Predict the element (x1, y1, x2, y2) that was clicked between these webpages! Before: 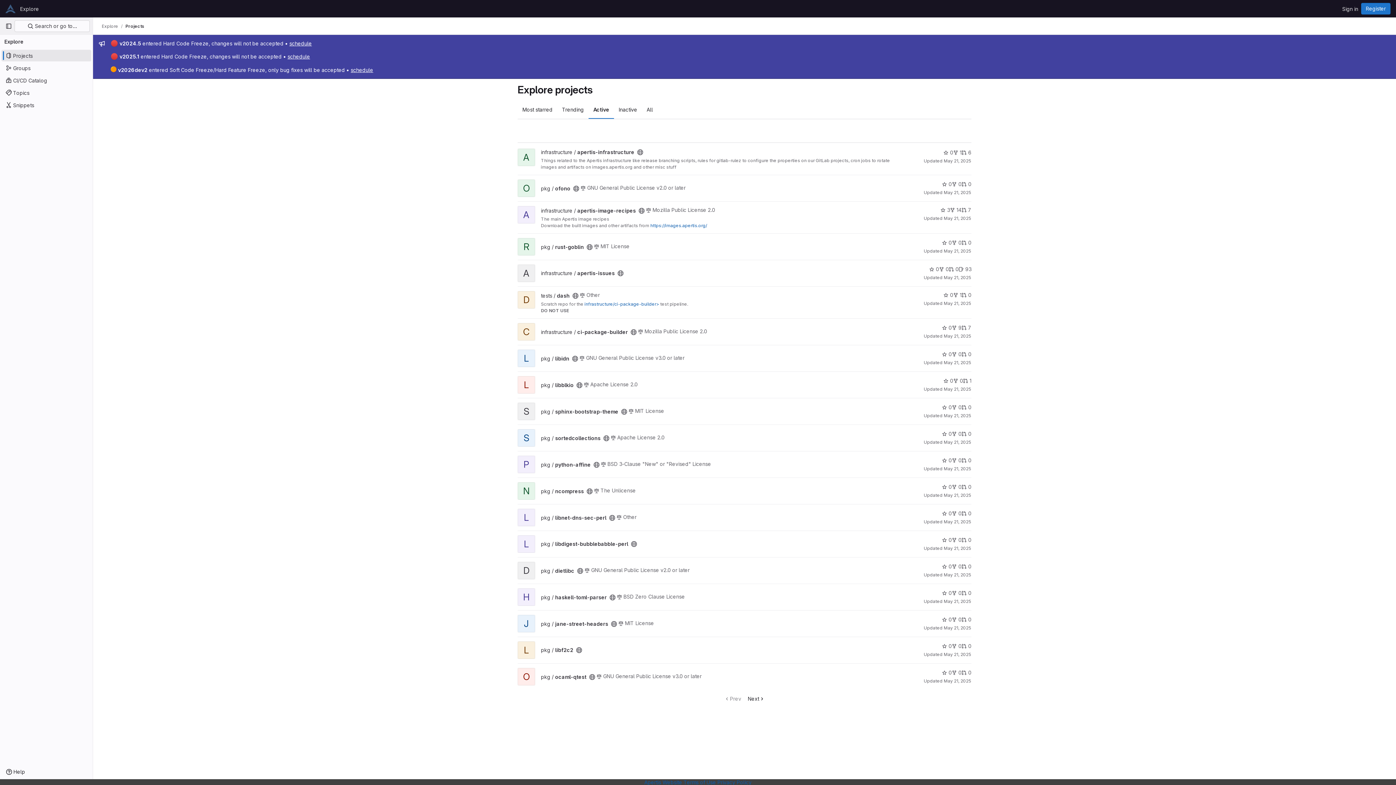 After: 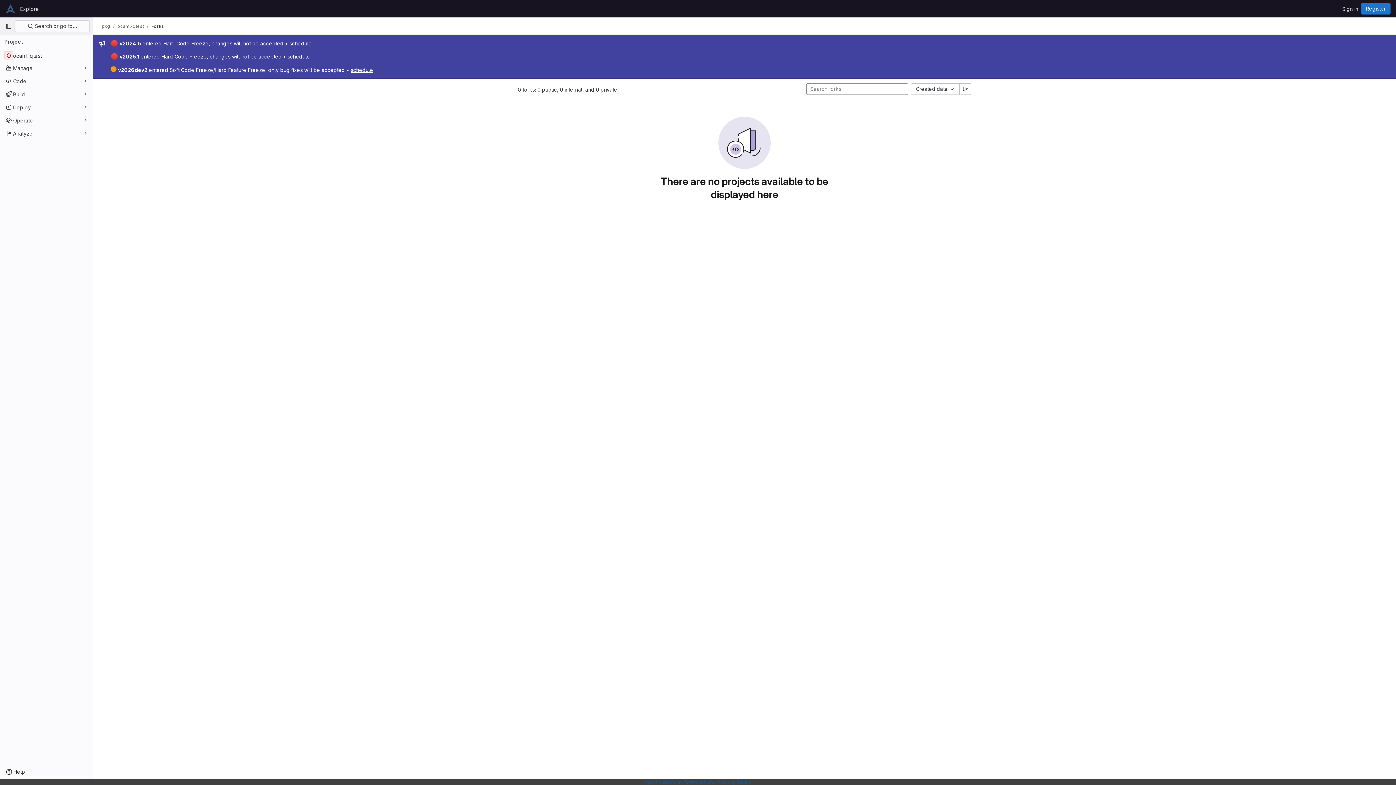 Action: label: ocaml-qtest has 0 forks bbox: (952, 669, 961, 676)